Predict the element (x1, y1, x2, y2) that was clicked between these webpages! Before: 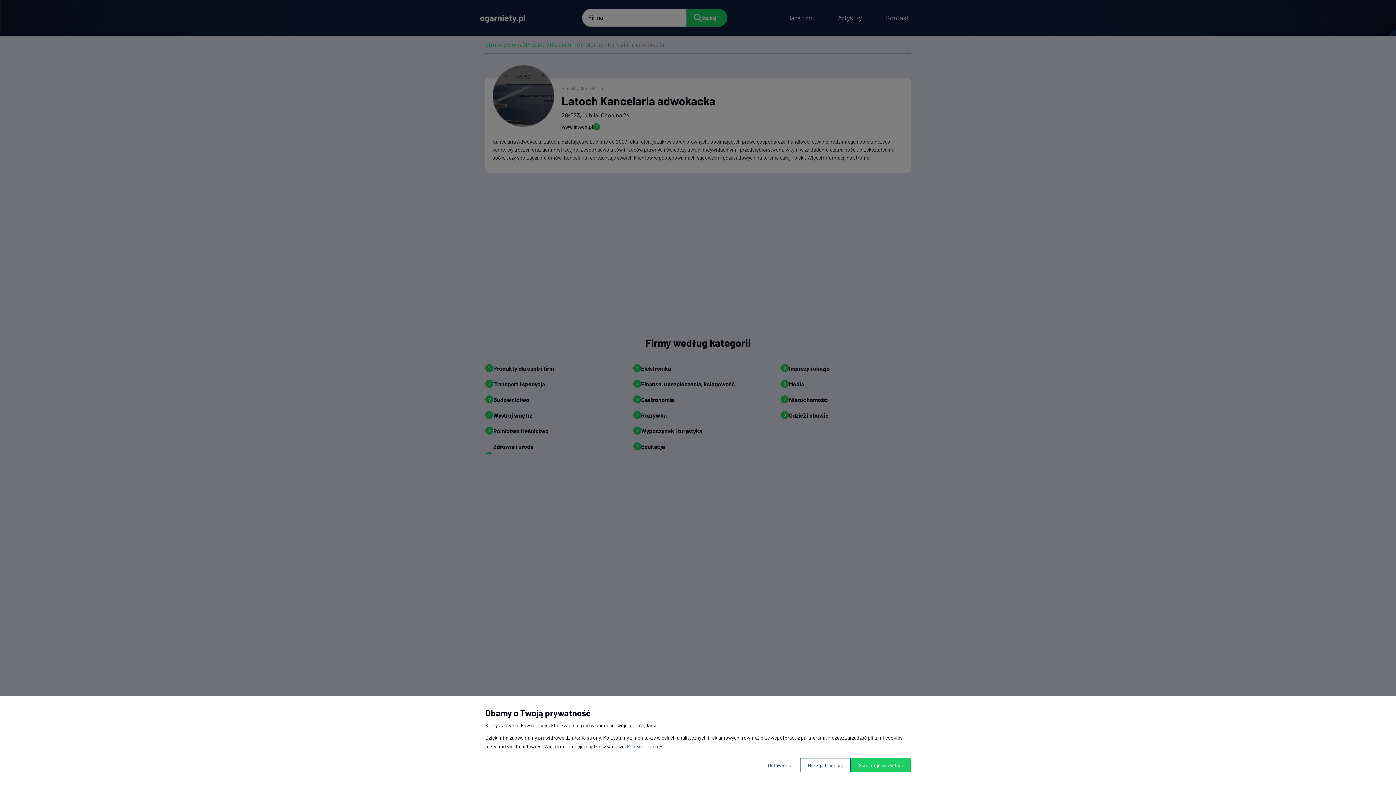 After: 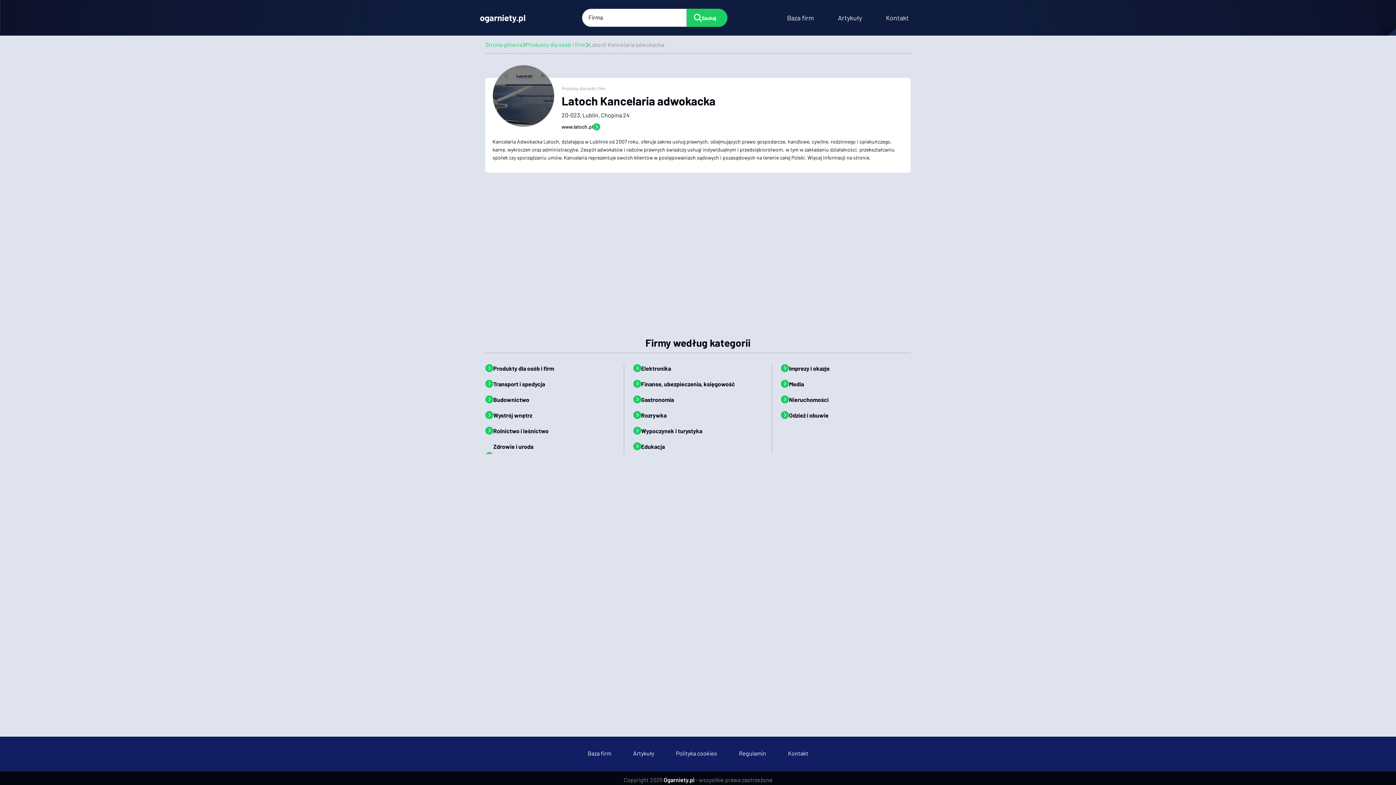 Action: bbox: (850, 758, 910, 772) label: Akceptuję wszystkie